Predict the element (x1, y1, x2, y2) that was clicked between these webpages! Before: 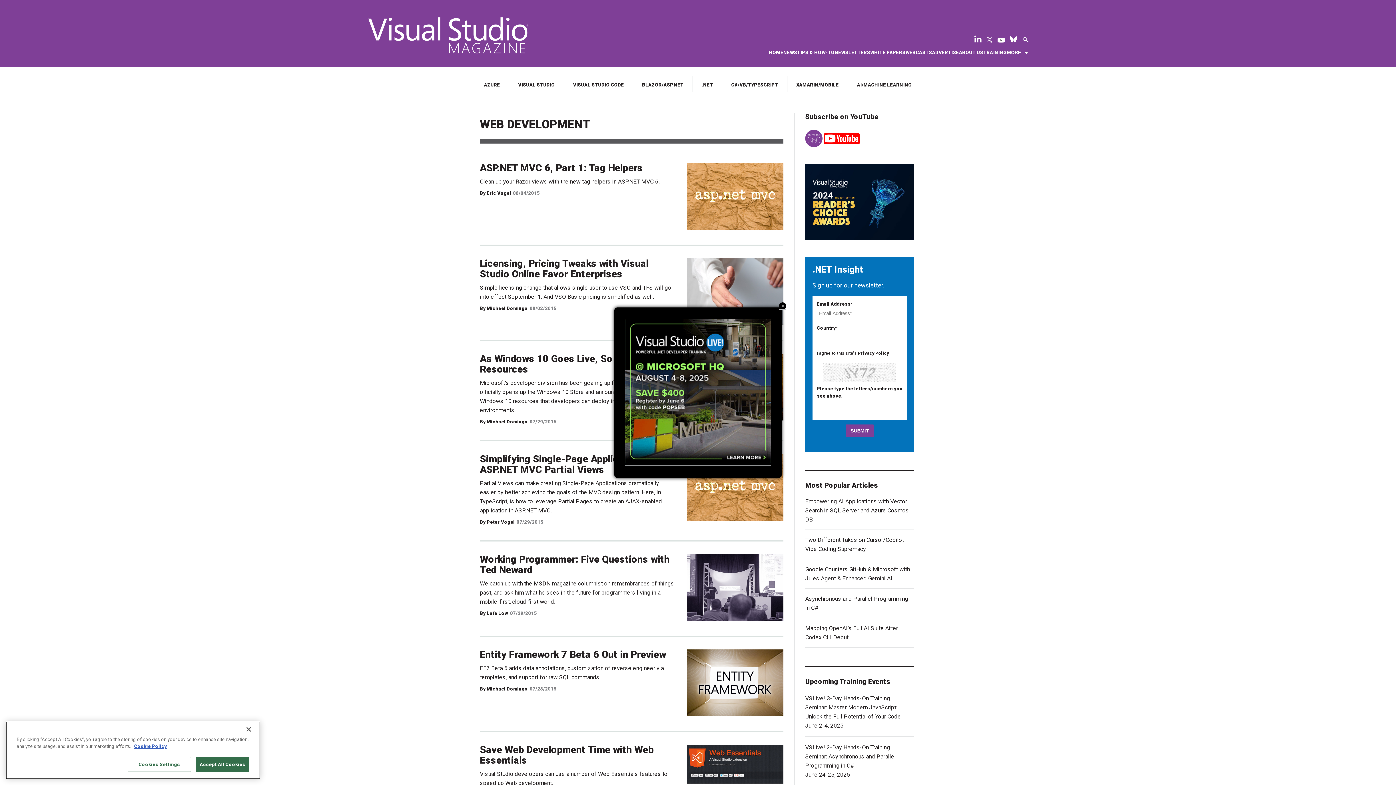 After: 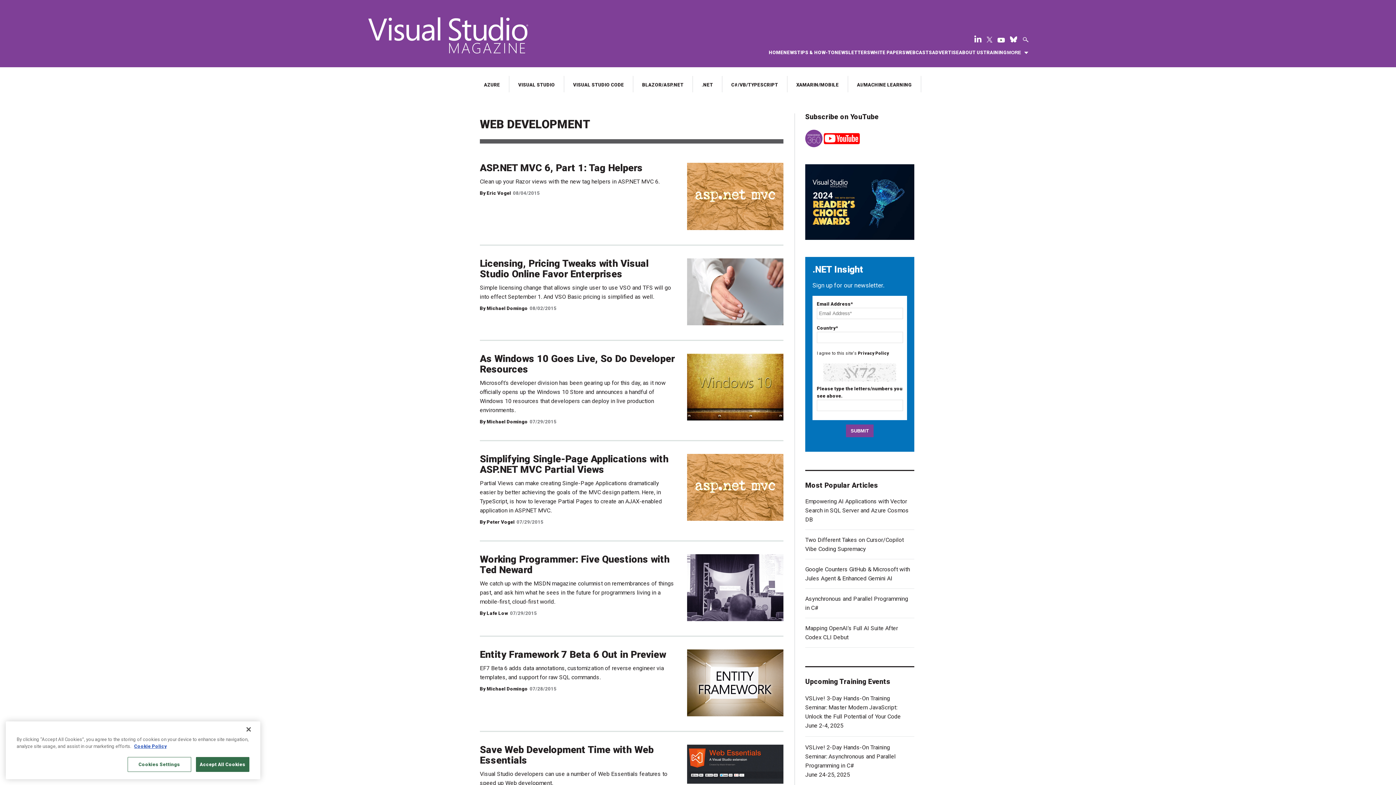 Action: label: Close bbox: (779, 302, 786, 309)